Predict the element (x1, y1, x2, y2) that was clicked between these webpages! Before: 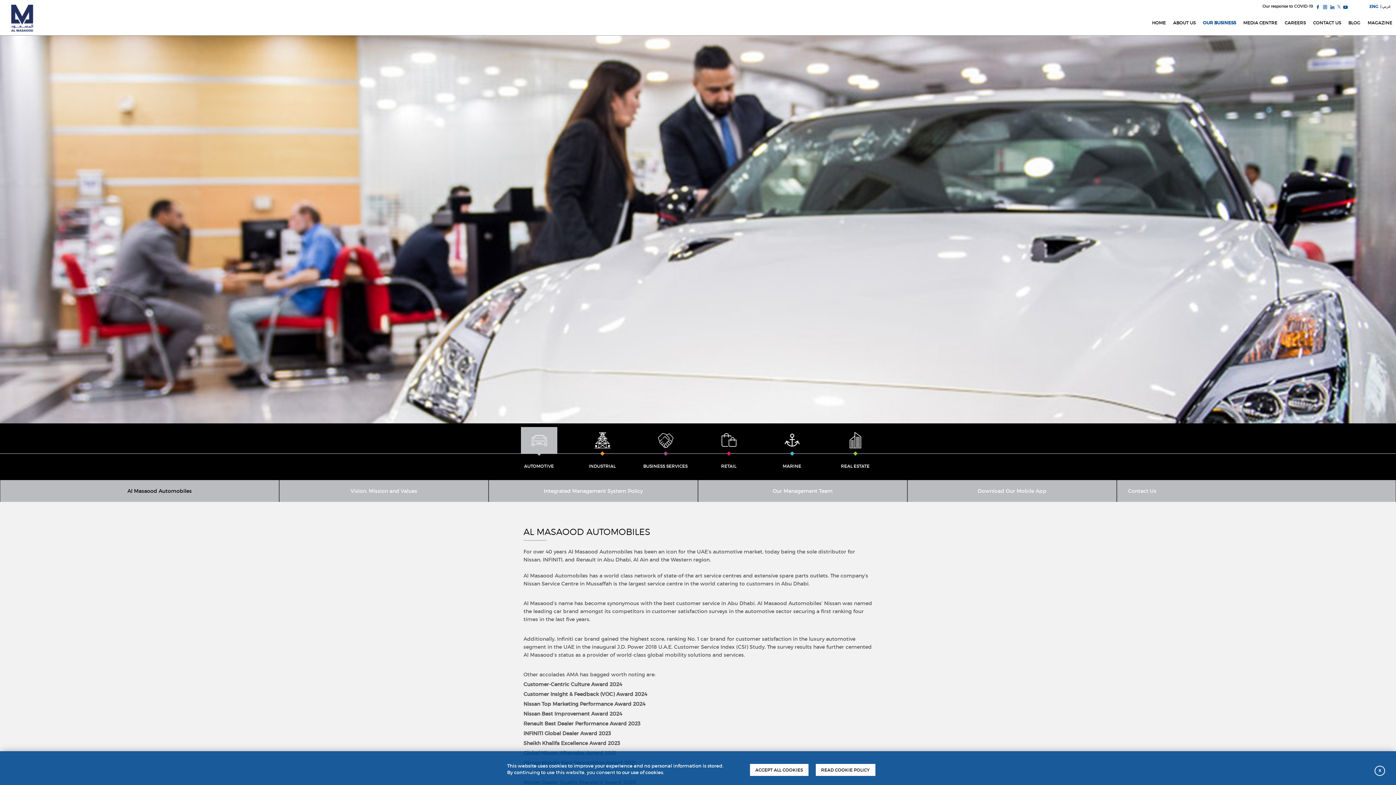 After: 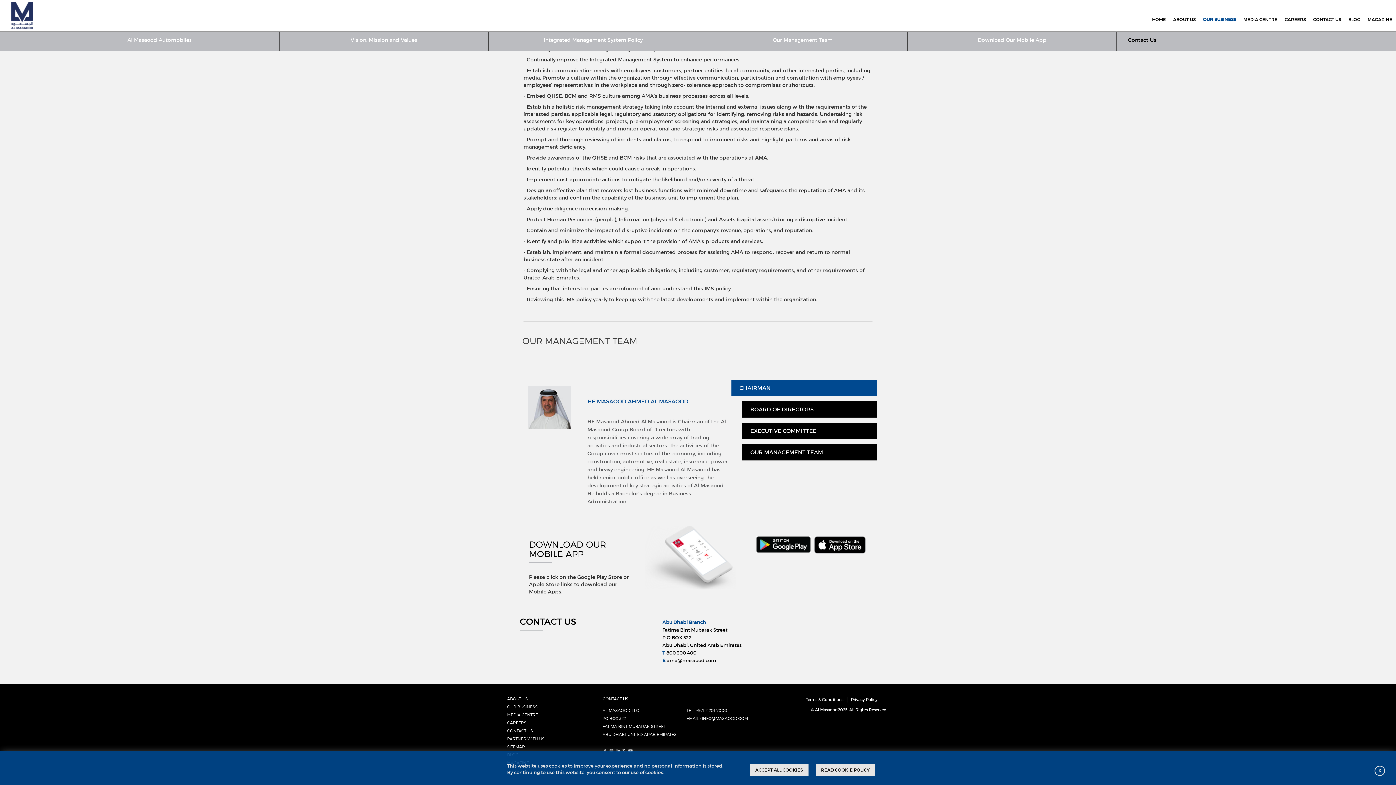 Action: bbox: (1128, 487, 1385, 494) label: Contact Us